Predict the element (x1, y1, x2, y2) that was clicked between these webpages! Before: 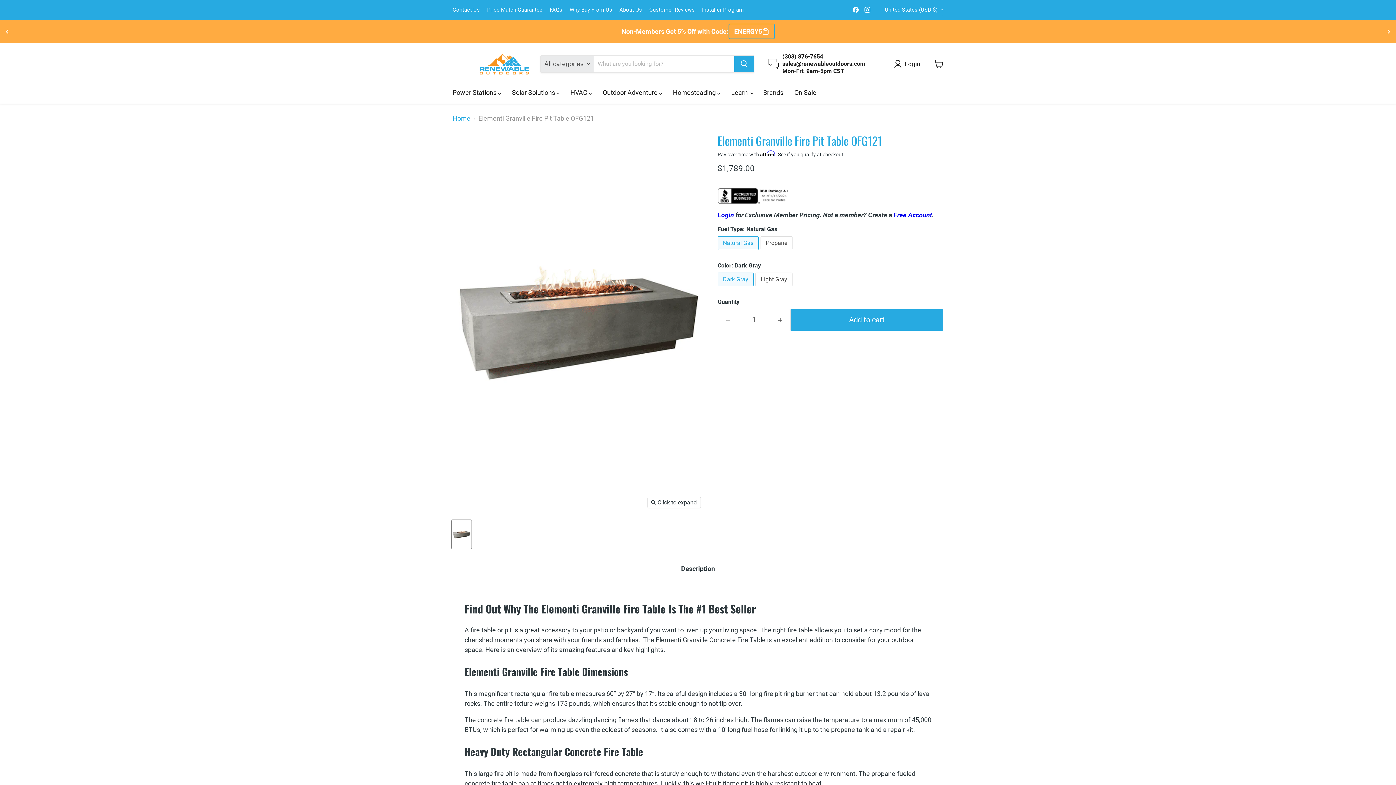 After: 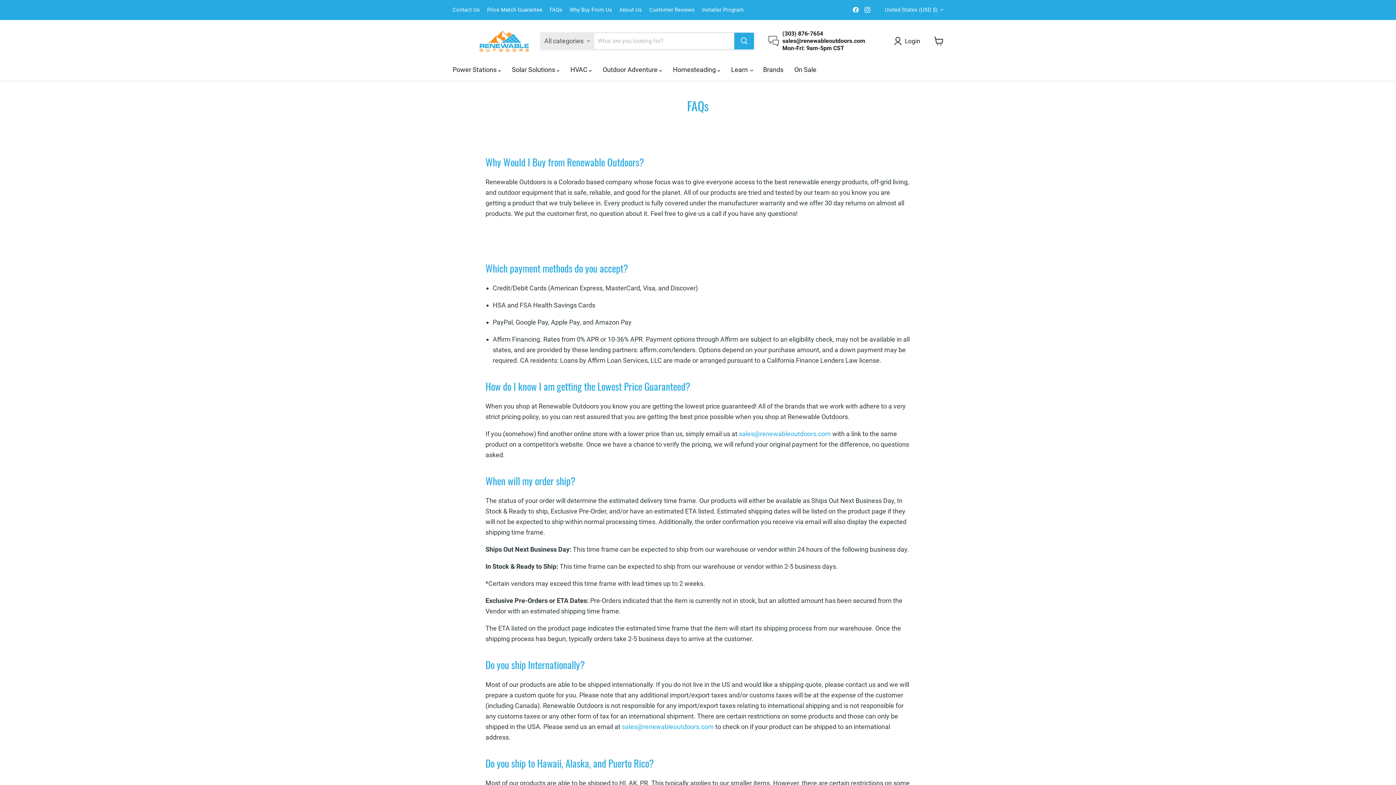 Action: label: FAQs bbox: (549, 6, 562, 12)